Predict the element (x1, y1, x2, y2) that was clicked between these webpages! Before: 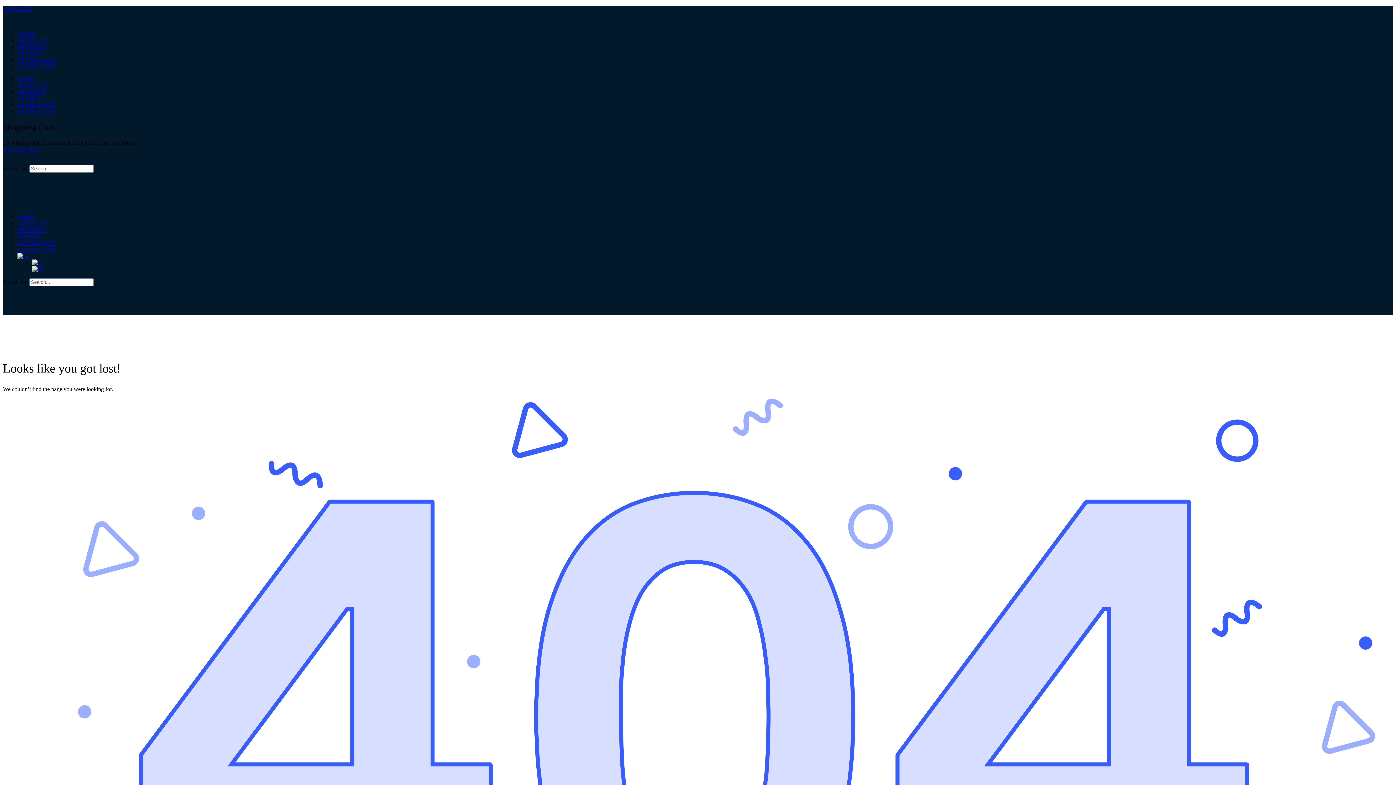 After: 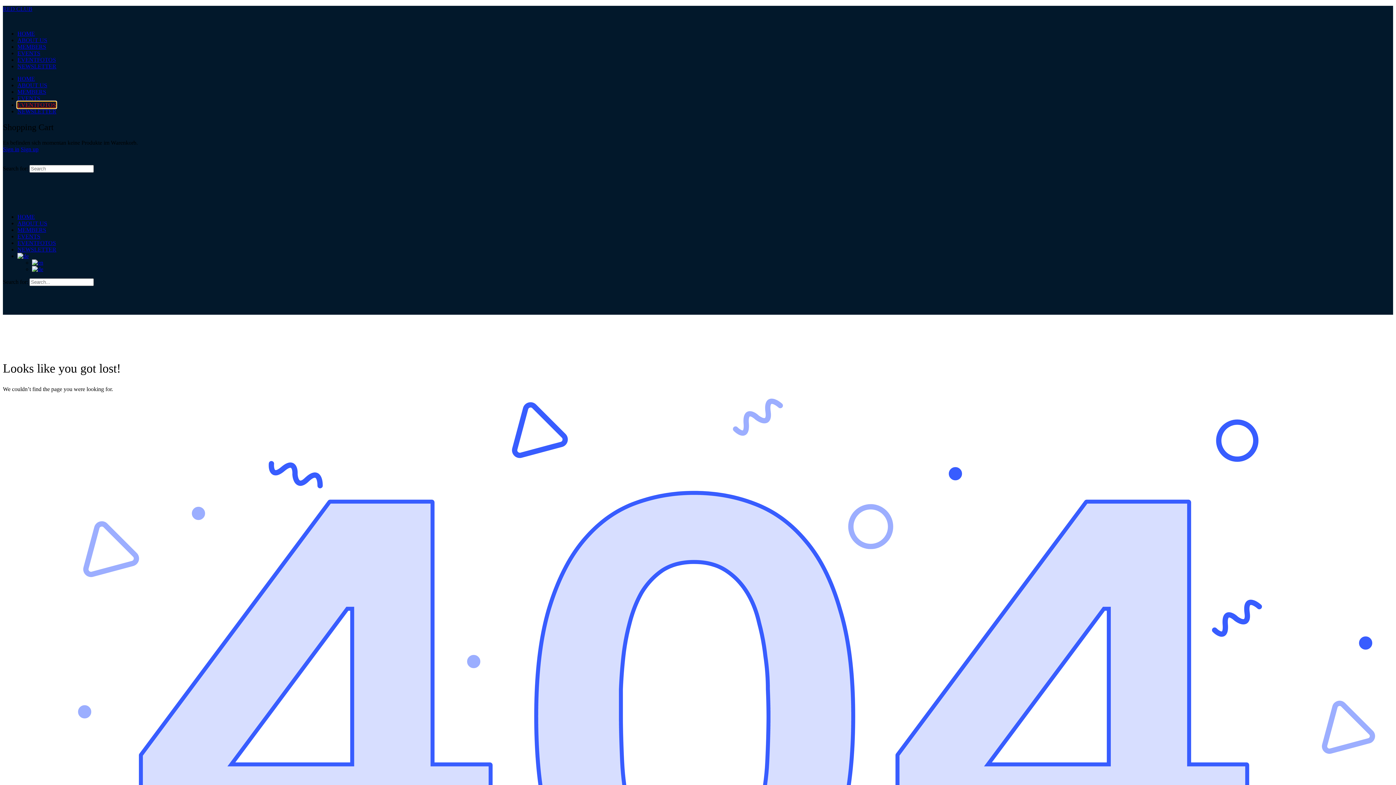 Action: label: EVENTFOTOS bbox: (17, 101, 56, 108)